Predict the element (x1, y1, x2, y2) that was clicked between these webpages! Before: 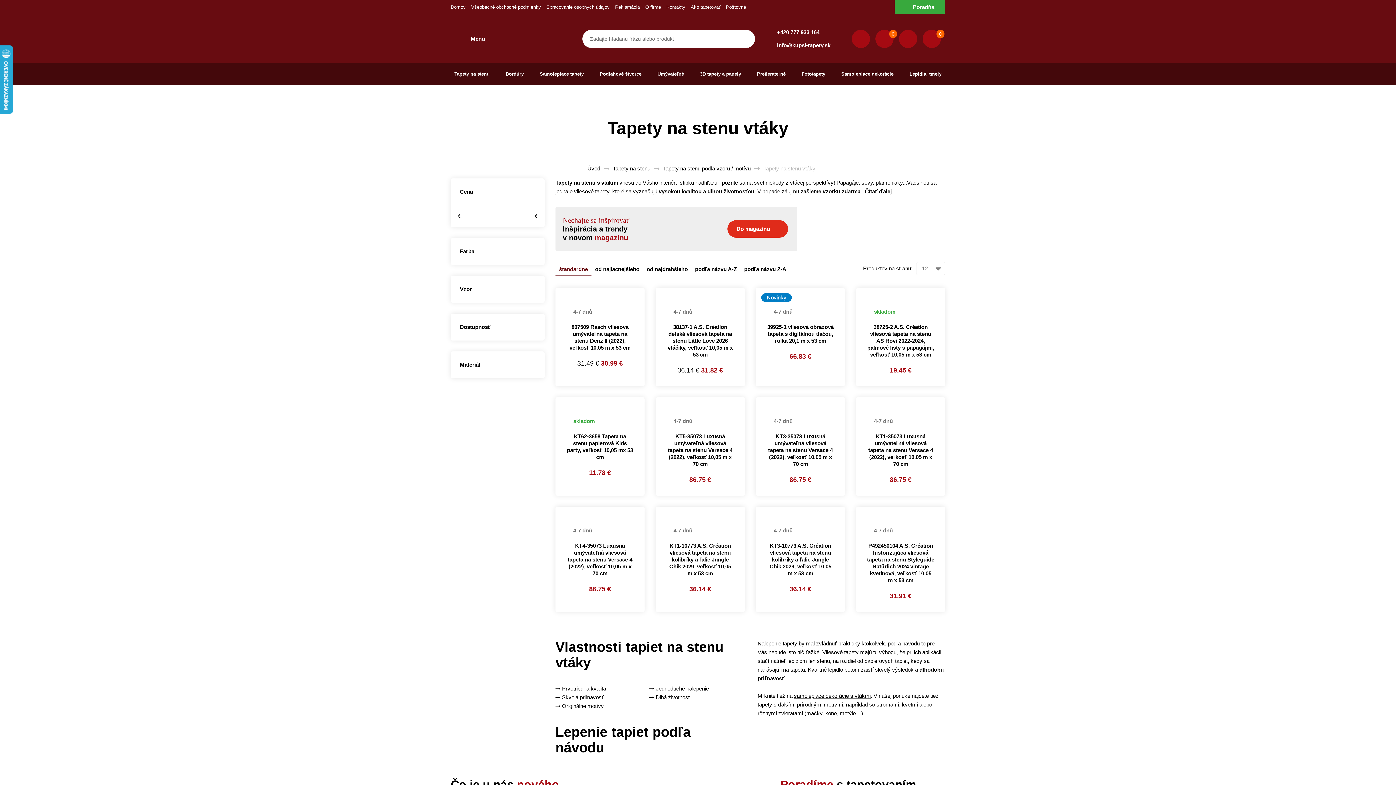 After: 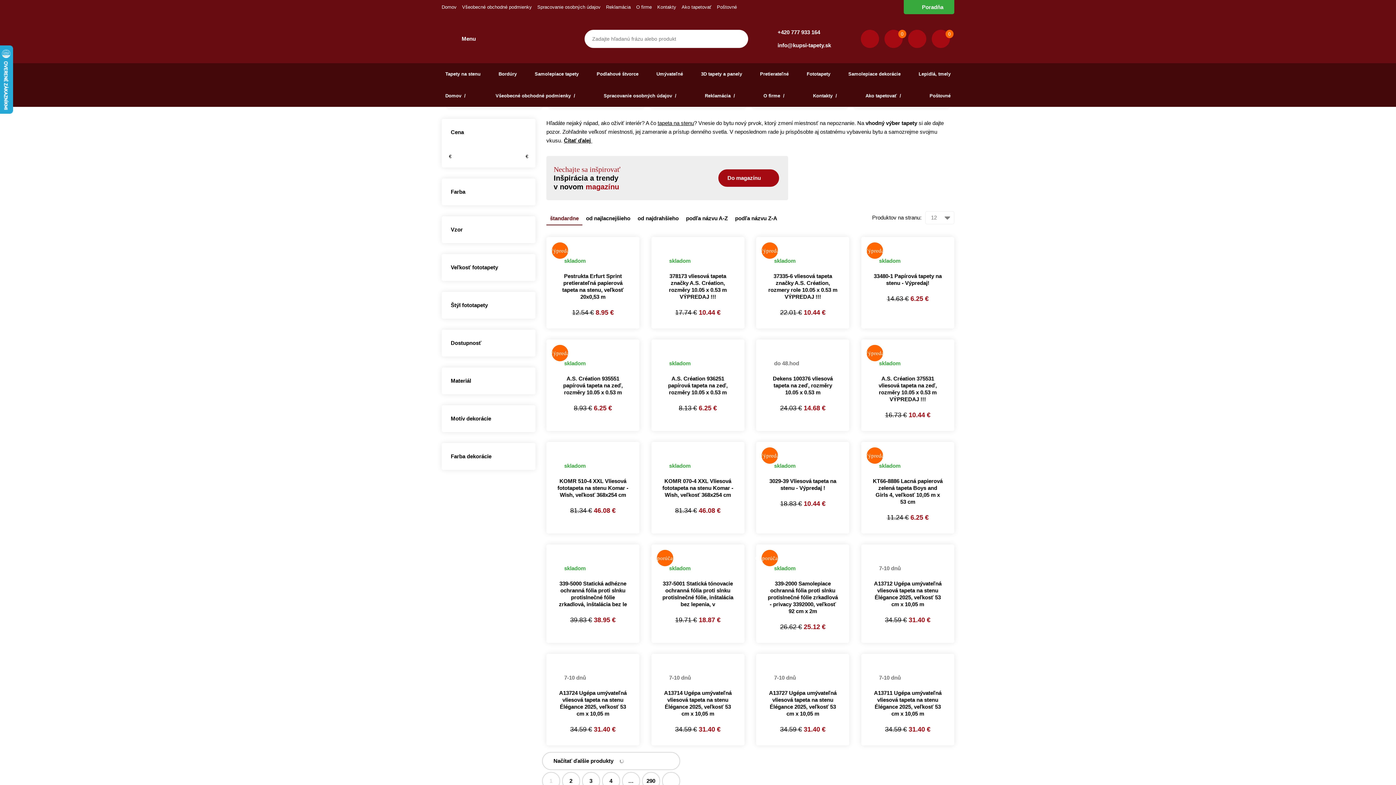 Action: label: Tapety na stenu bbox: (613, 165, 650, 171)